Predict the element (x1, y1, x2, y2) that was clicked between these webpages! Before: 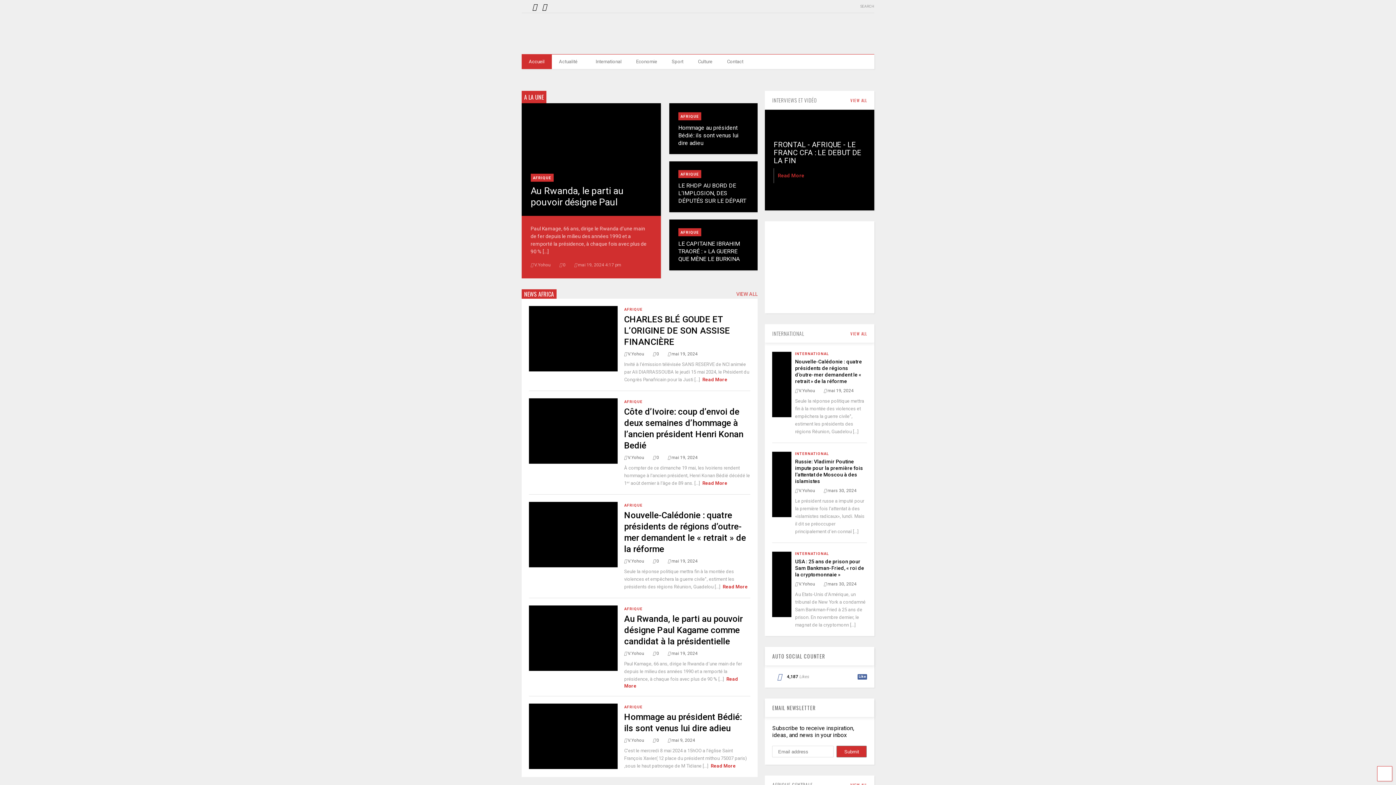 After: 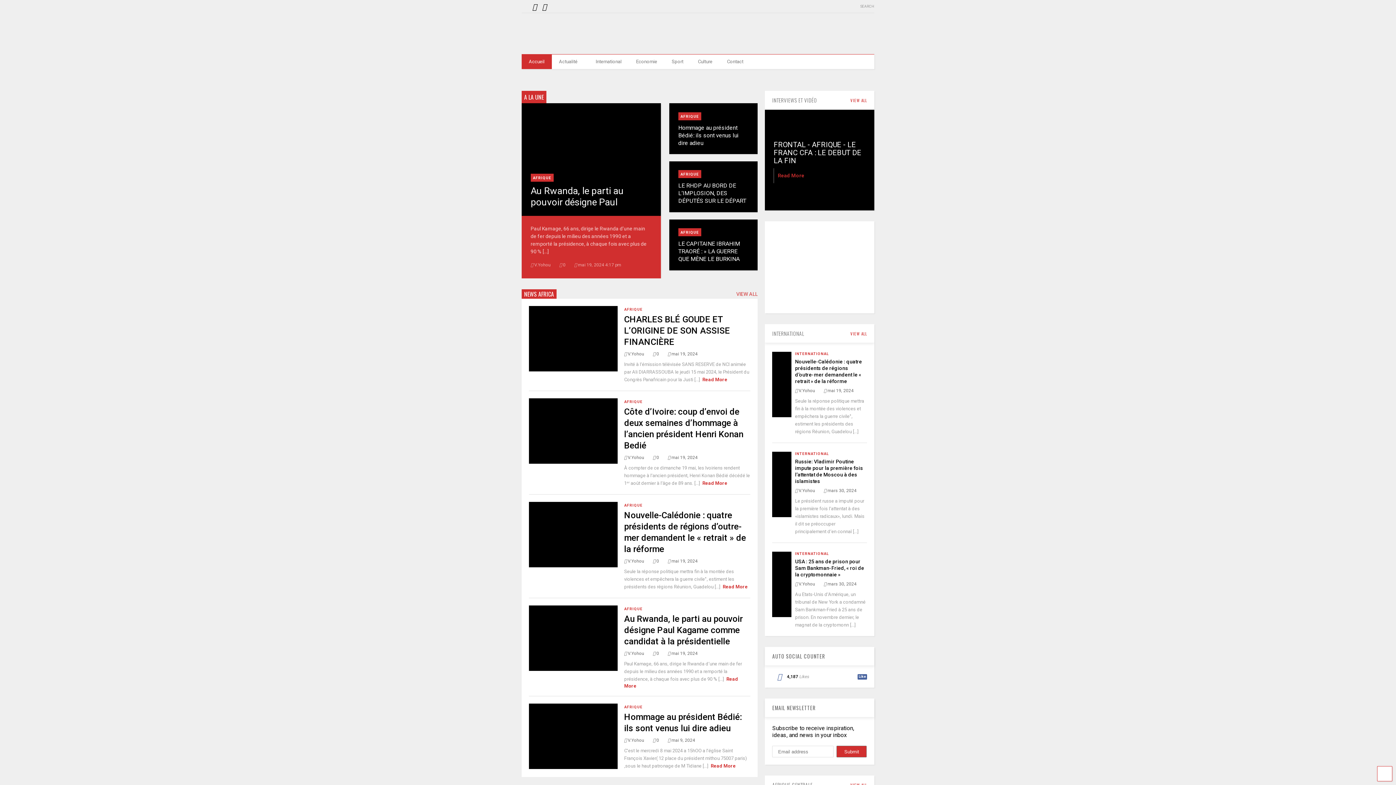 Action: label: AFRIQUE bbox: (680, 229, 699, 235)